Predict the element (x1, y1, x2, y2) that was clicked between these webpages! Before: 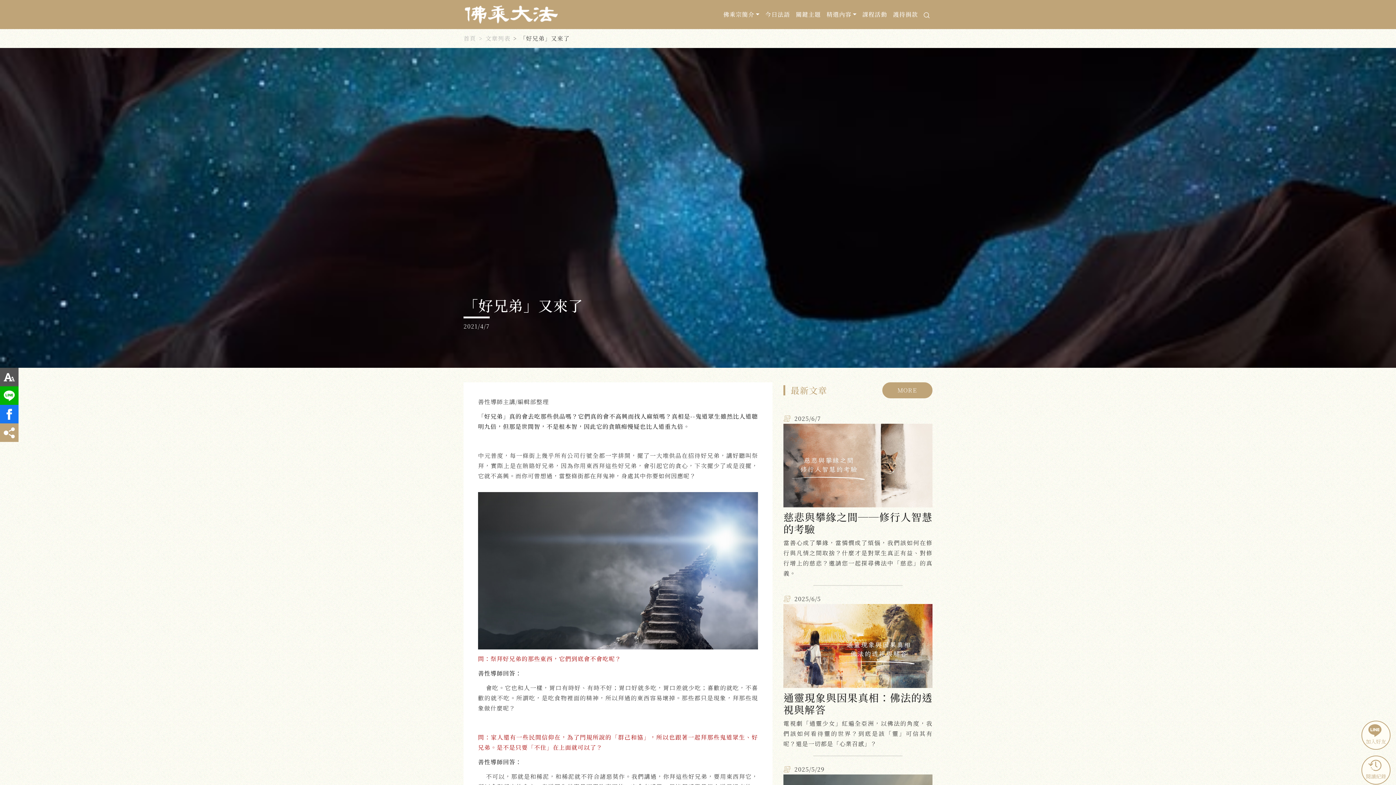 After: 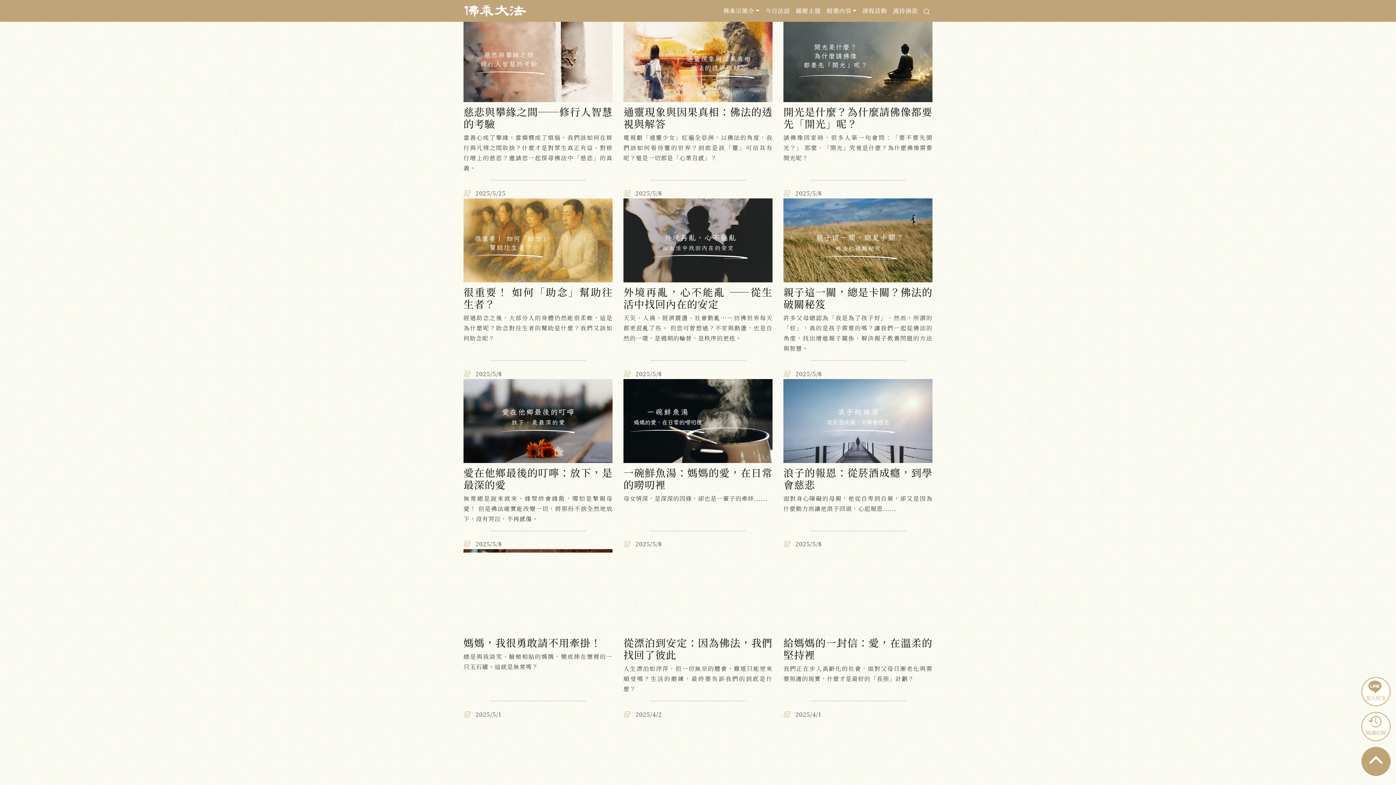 Action: label: MORE bbox: (882, 382, 932, 398)